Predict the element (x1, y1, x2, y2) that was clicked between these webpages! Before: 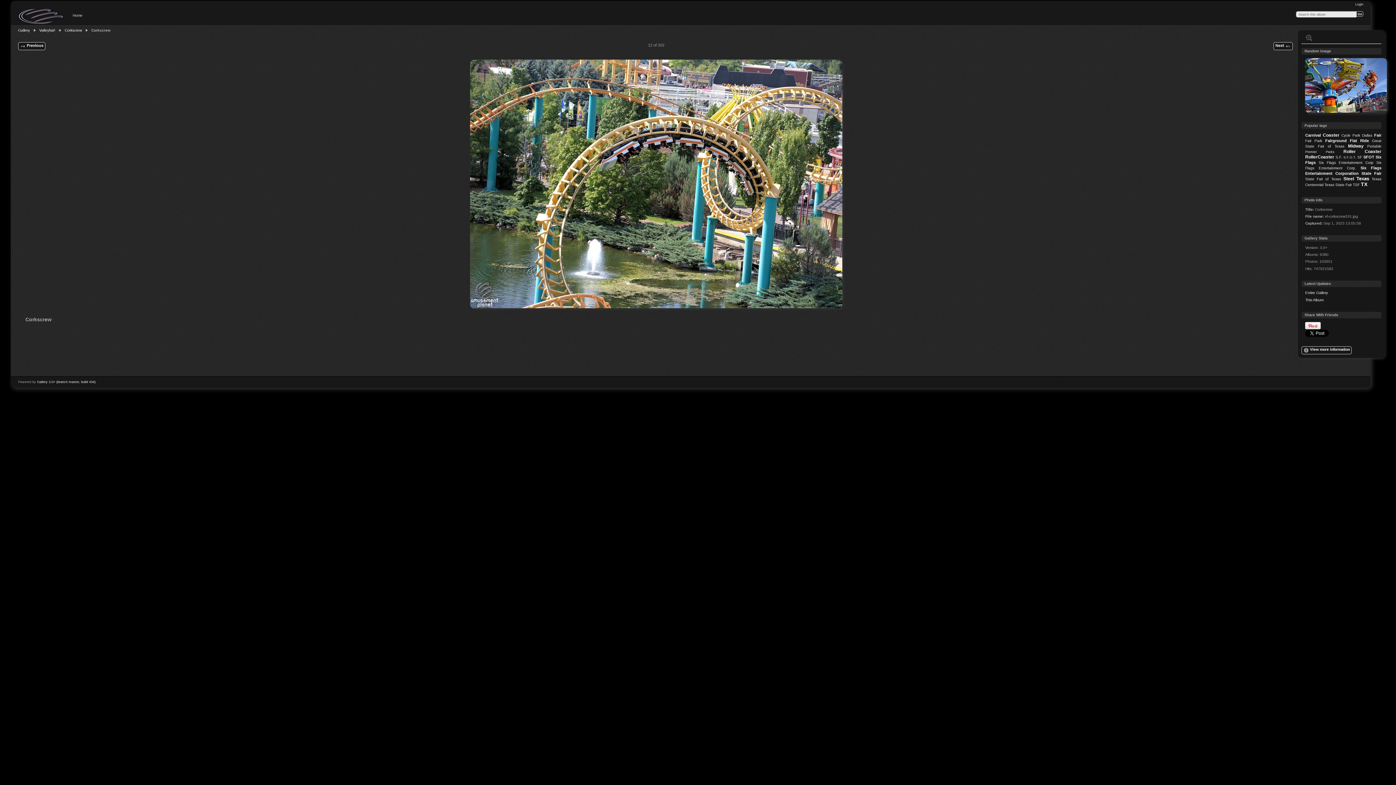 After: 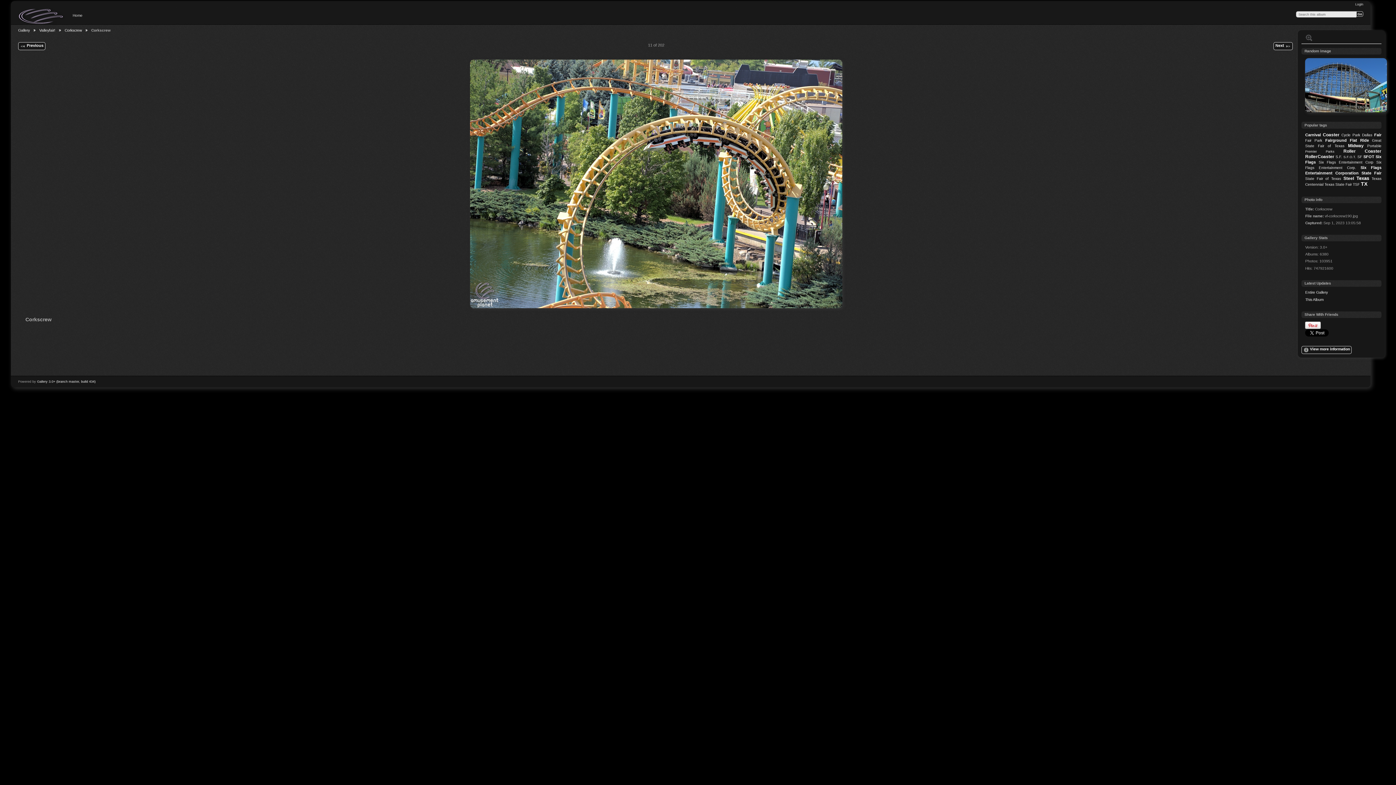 Action: label: Previous bbox: (18, 42, 45, 50)